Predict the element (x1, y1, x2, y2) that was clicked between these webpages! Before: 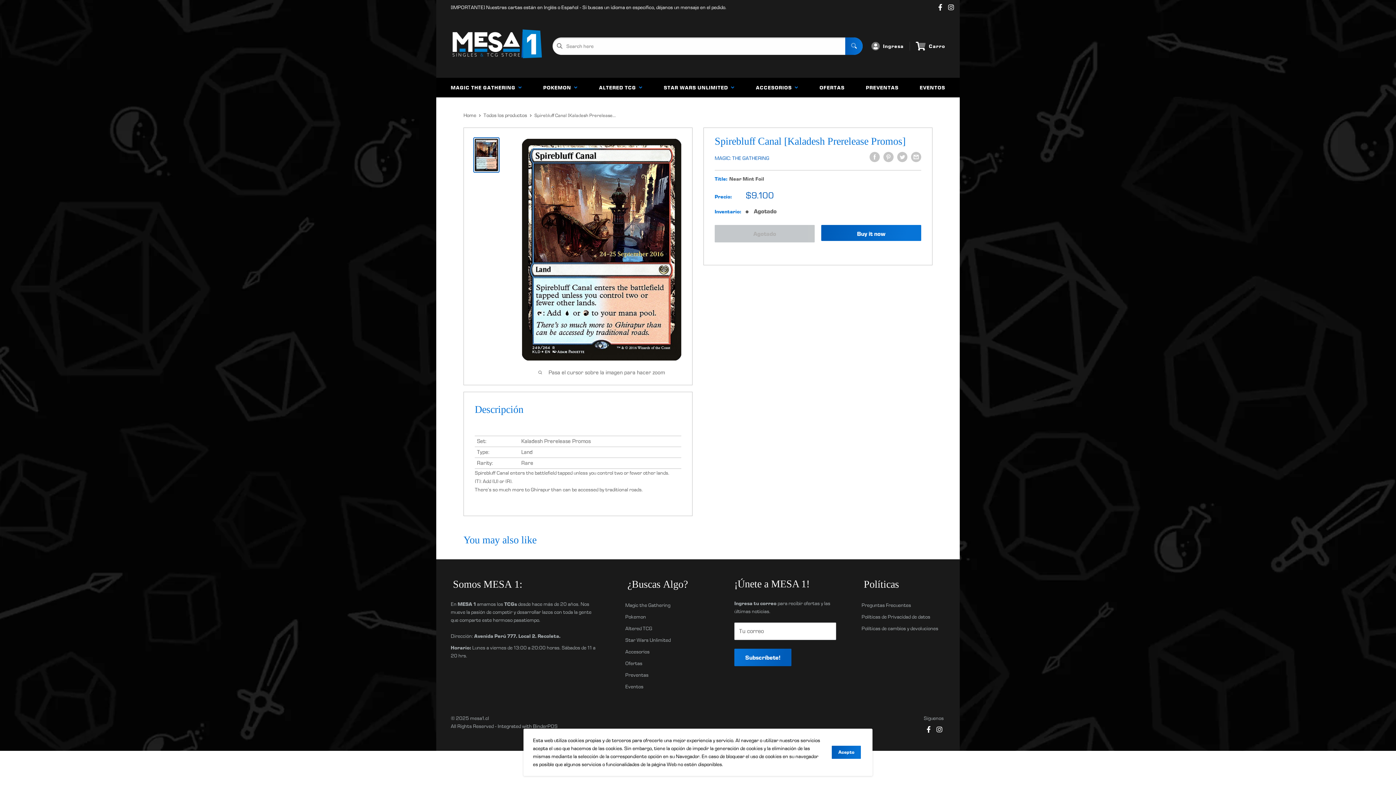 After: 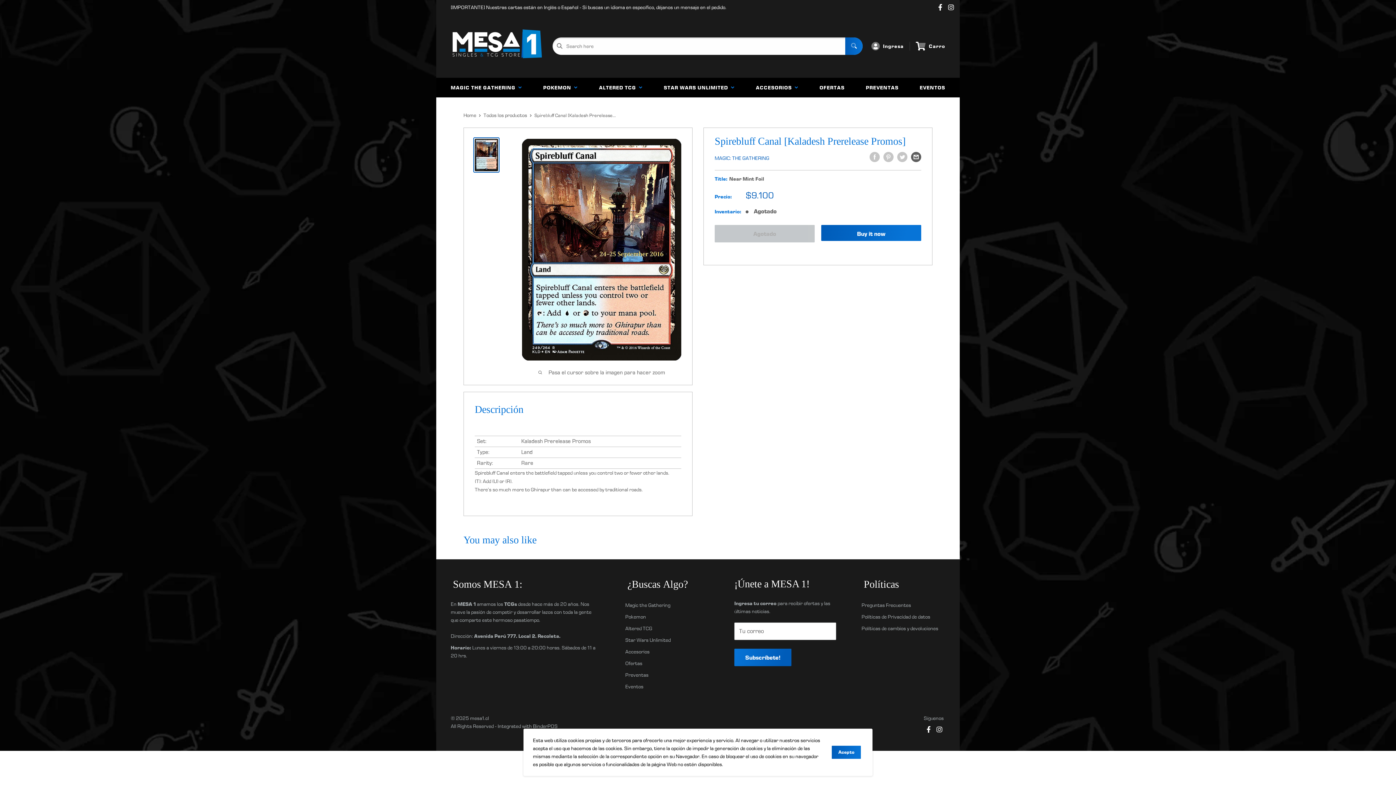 Action: bbox: (911, 152, 921, 162) label: Comparte por email